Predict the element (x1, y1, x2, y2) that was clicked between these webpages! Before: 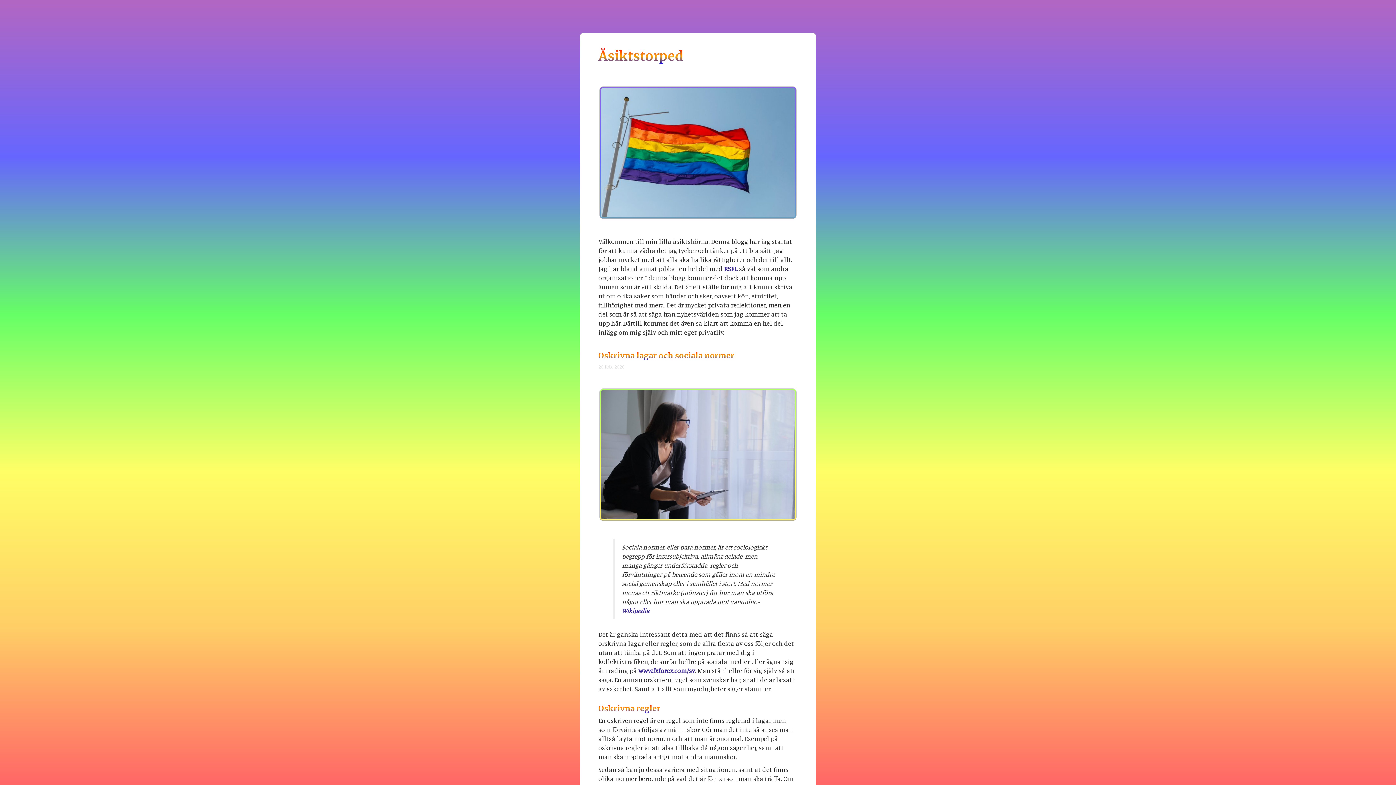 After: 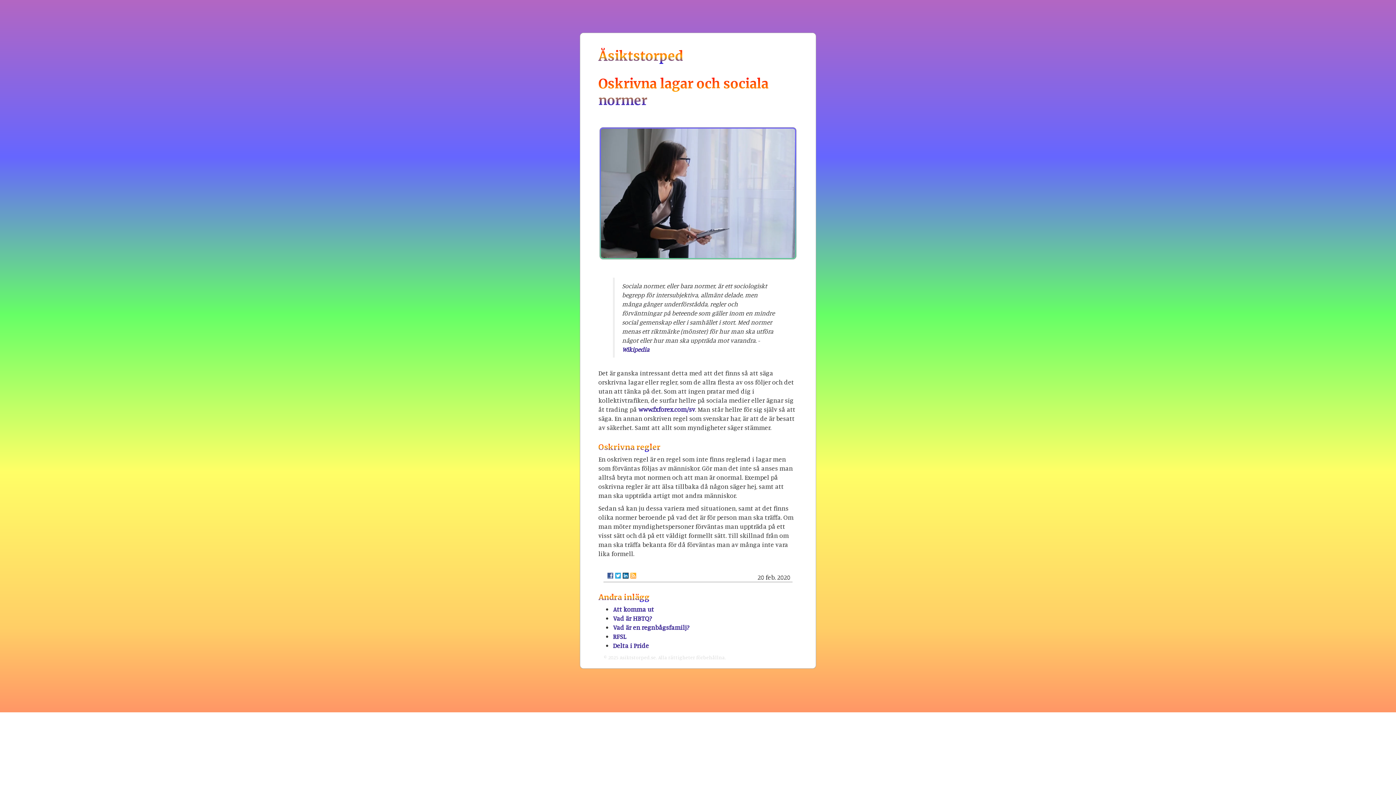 Action: label: Oskrivna lagar och sociala normer bbox: (598, 351, 734, 360)